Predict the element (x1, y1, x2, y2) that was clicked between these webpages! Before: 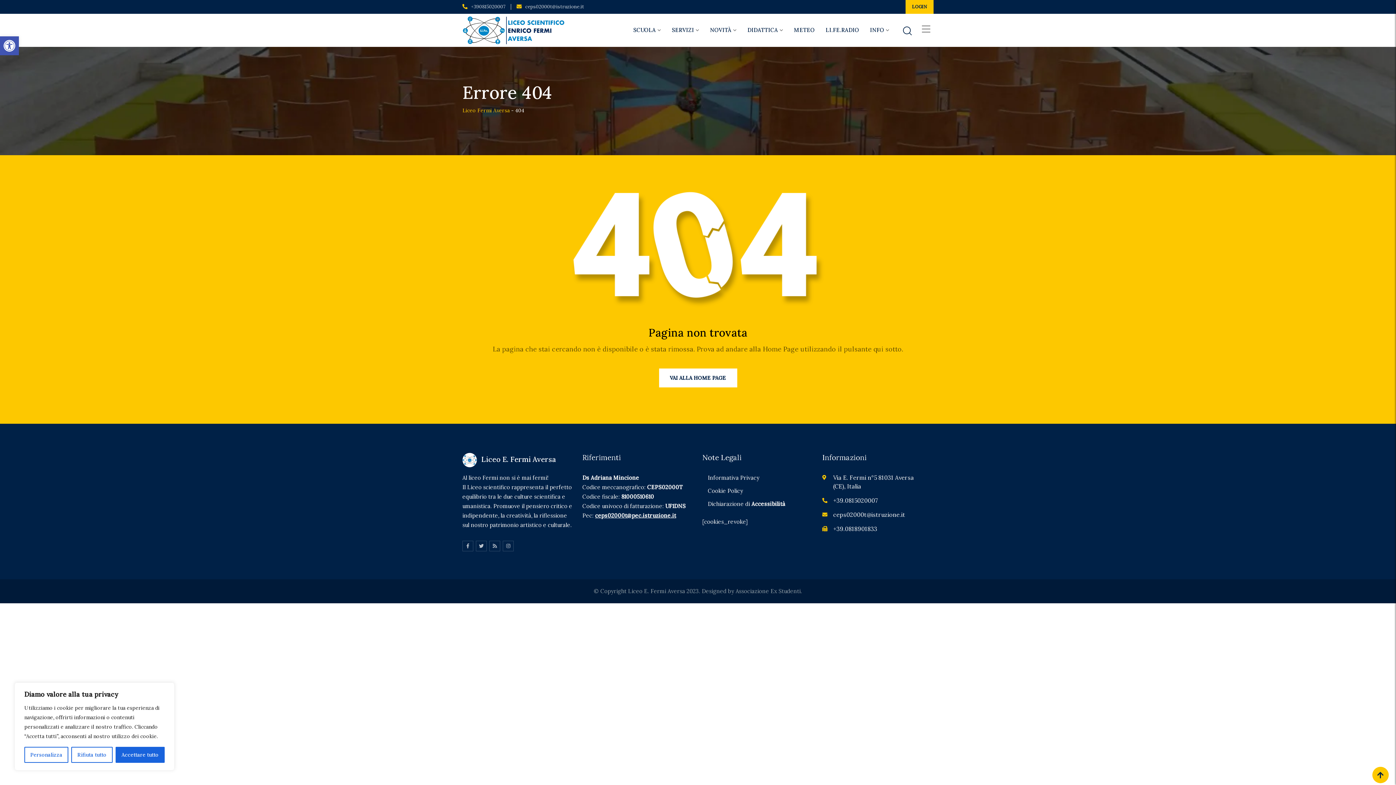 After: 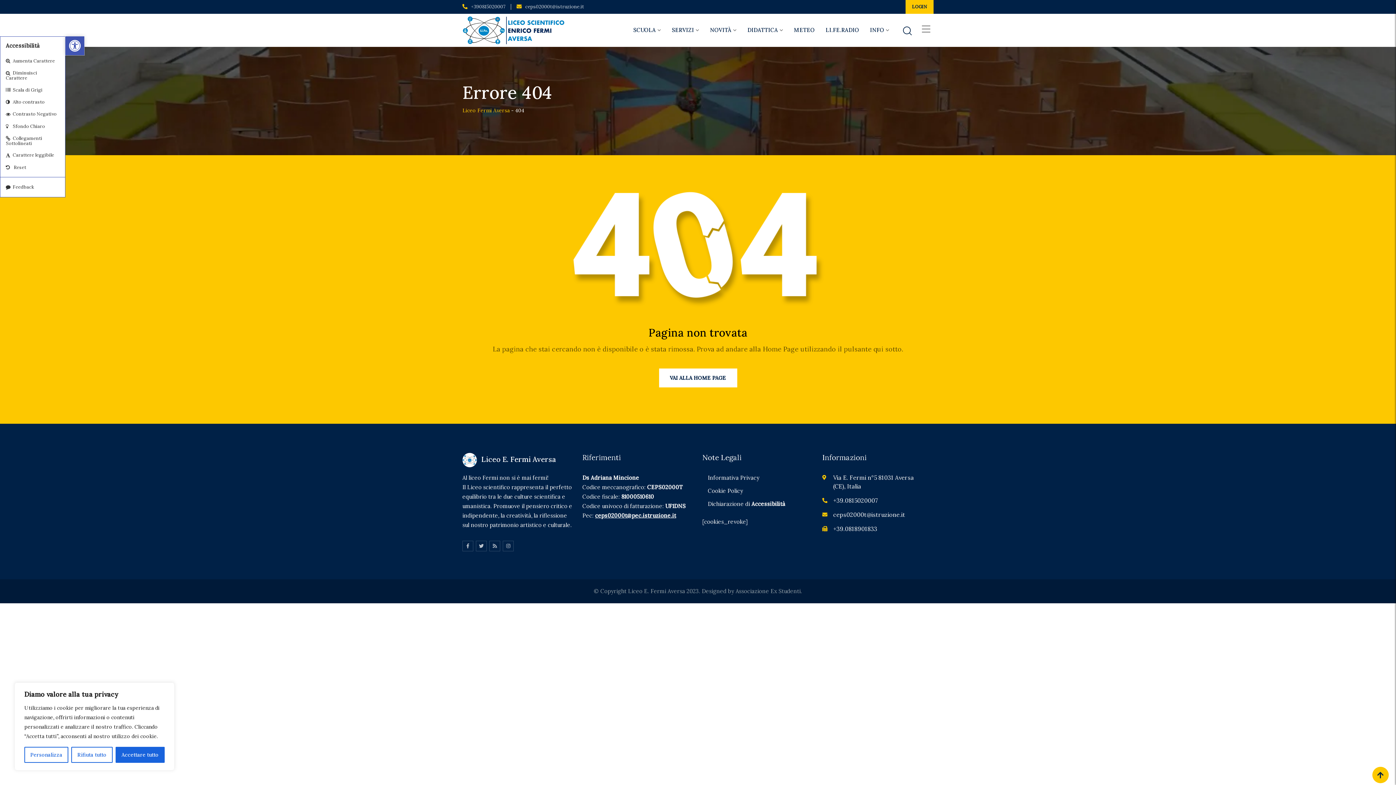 Action: bbox: (0, 36, 18, 55) label: Open toolbar